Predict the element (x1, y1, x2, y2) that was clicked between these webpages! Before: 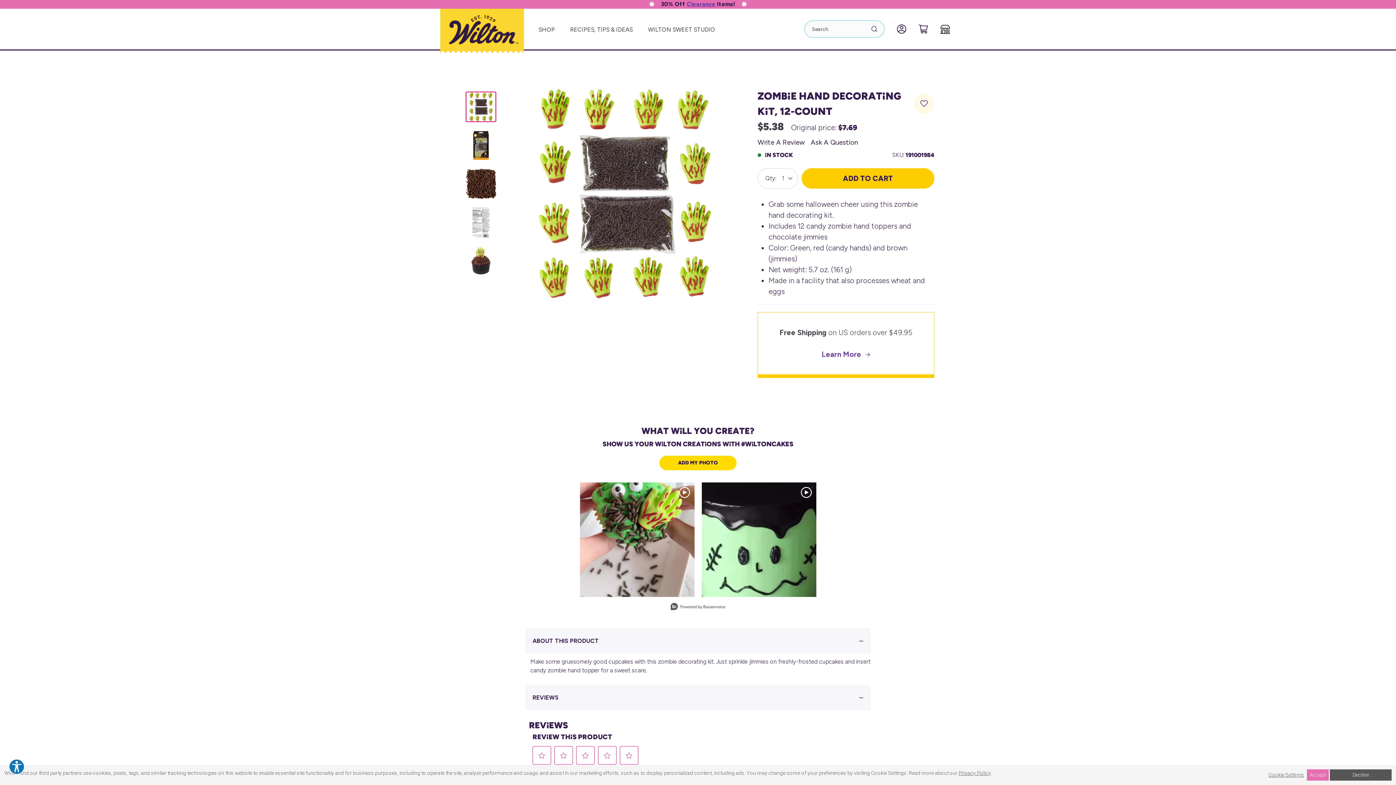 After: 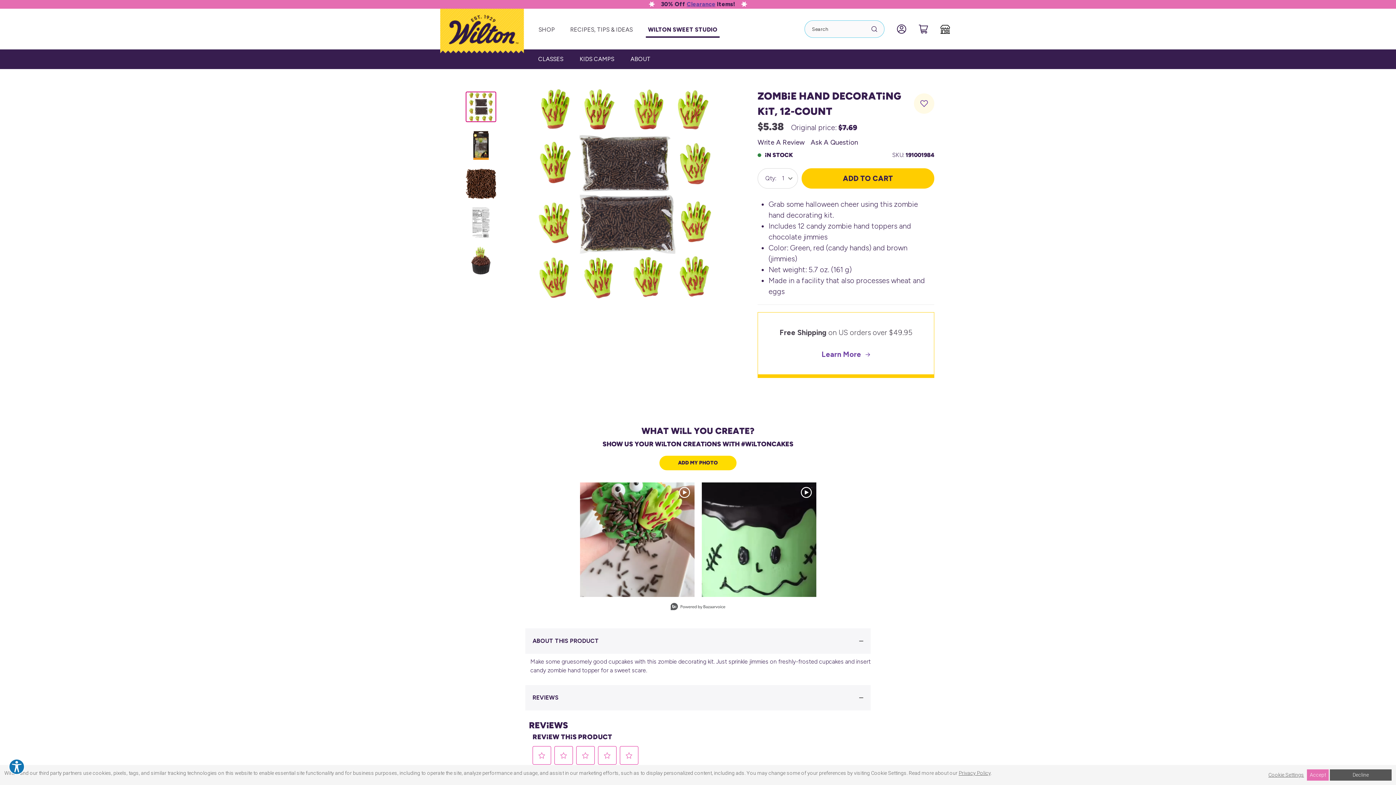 Action: bbox: (645, 25, 717, 34) label: Wilton Sweet Studio